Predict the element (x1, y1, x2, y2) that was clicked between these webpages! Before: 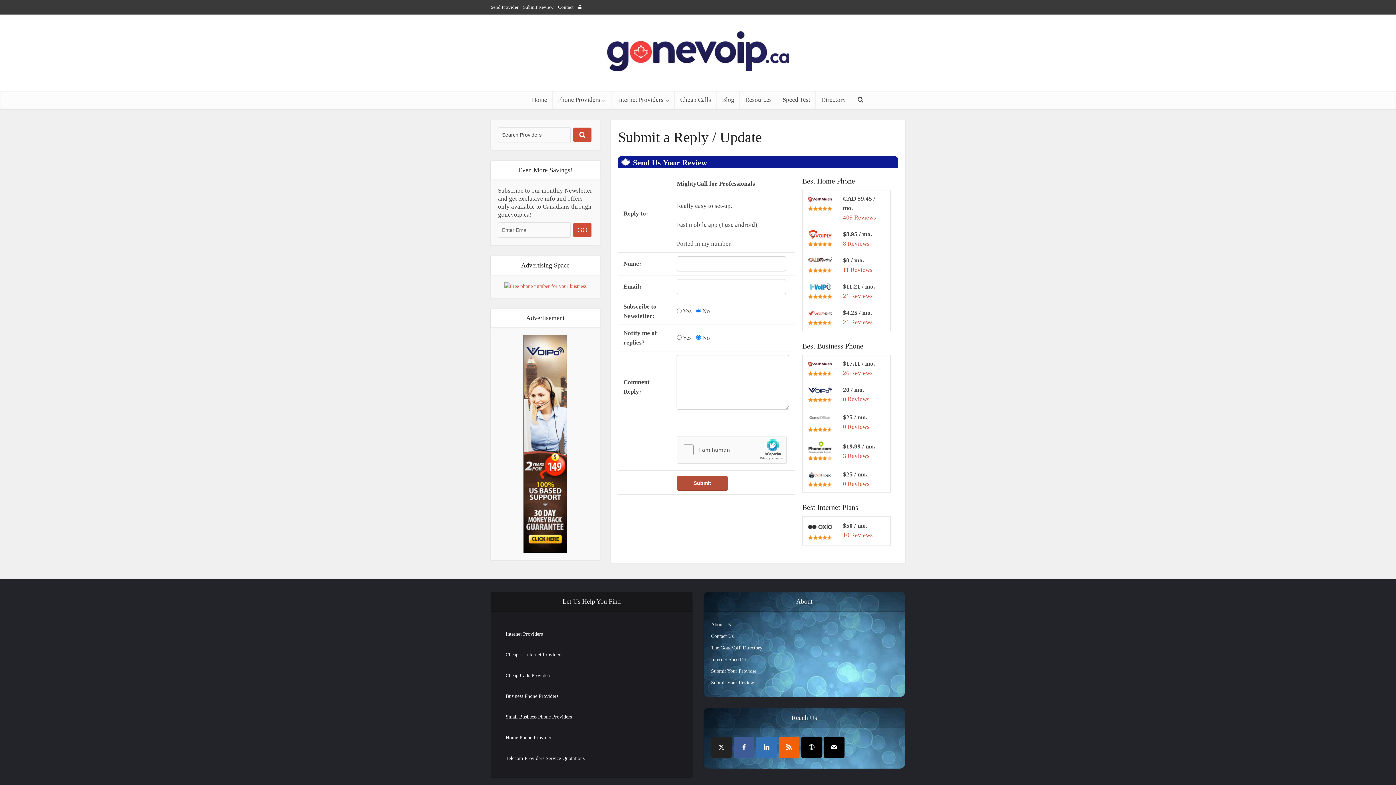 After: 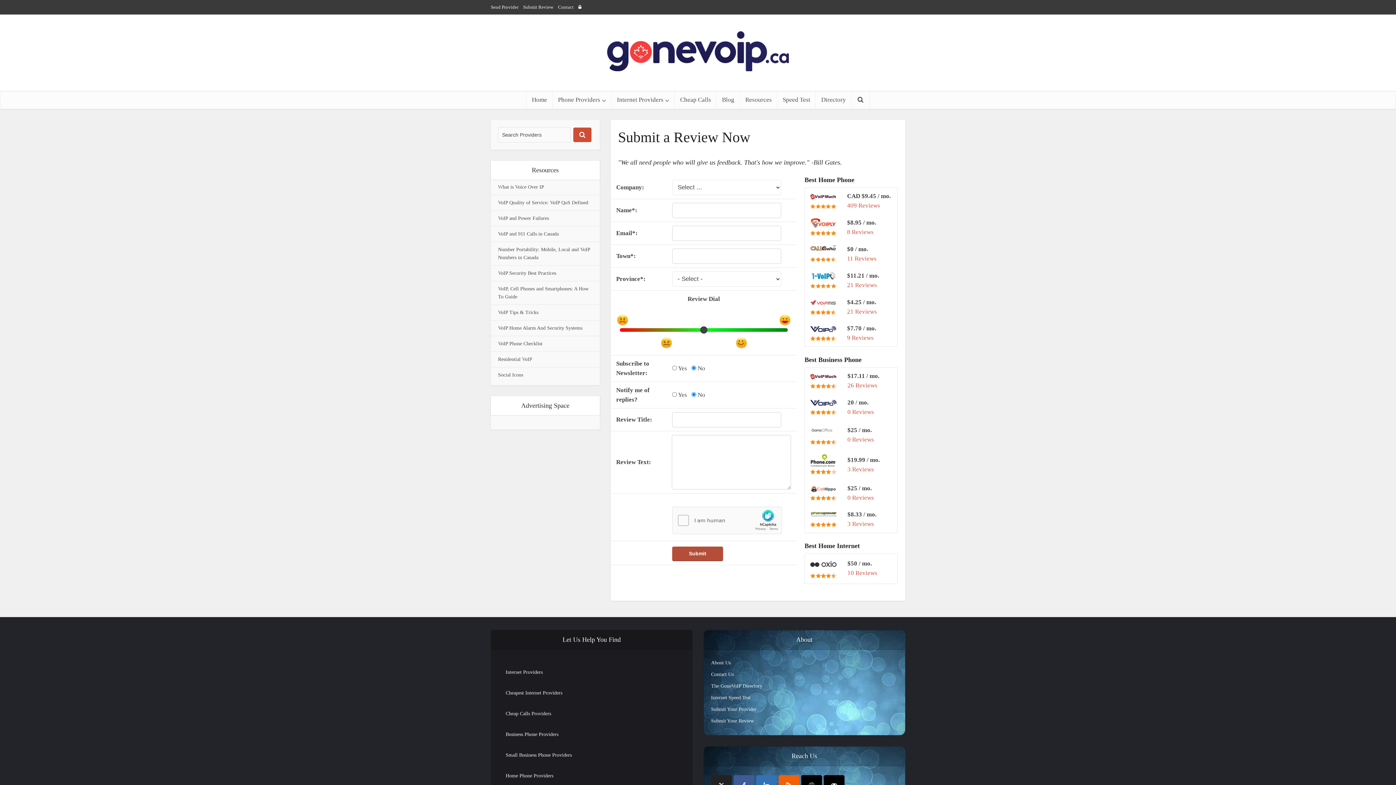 Action: bbox: (861, 0, 876, 14)